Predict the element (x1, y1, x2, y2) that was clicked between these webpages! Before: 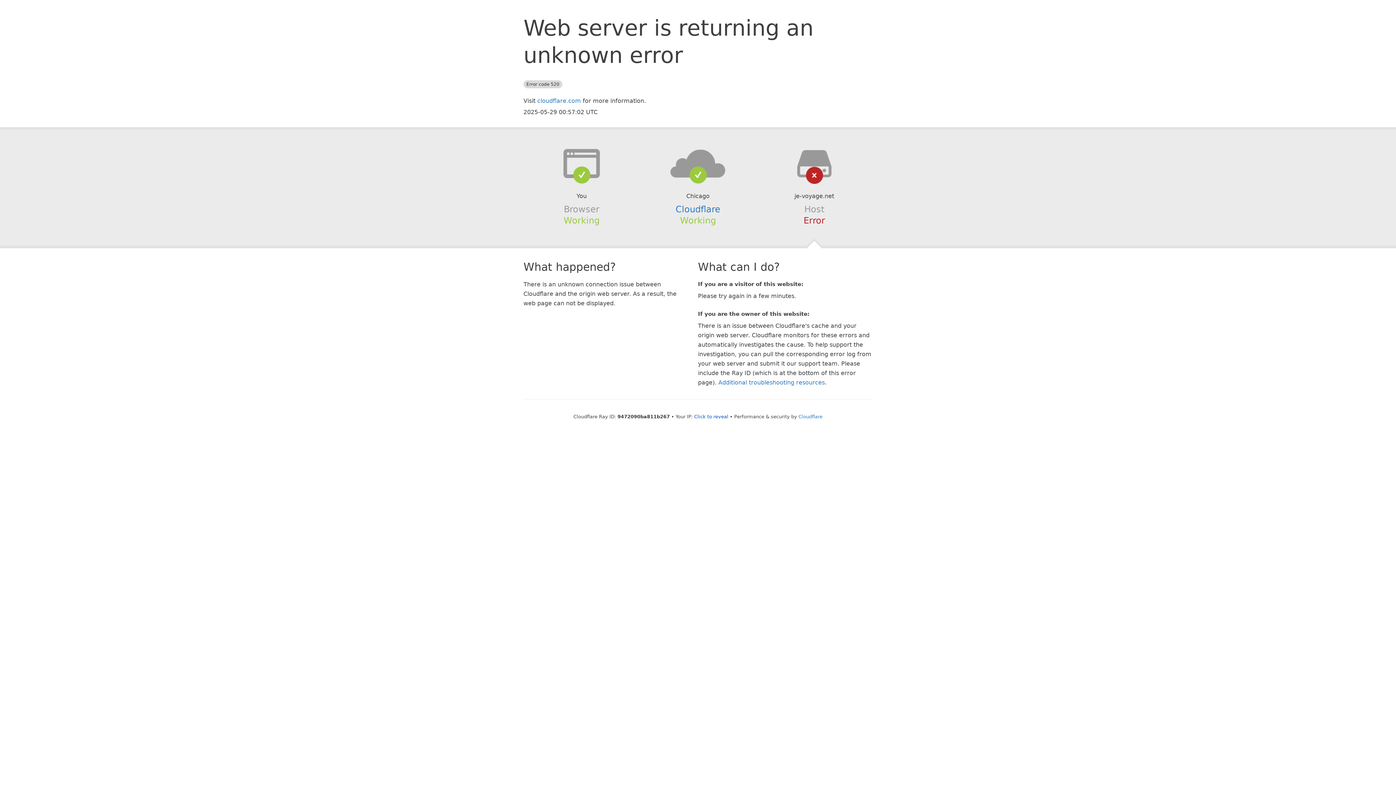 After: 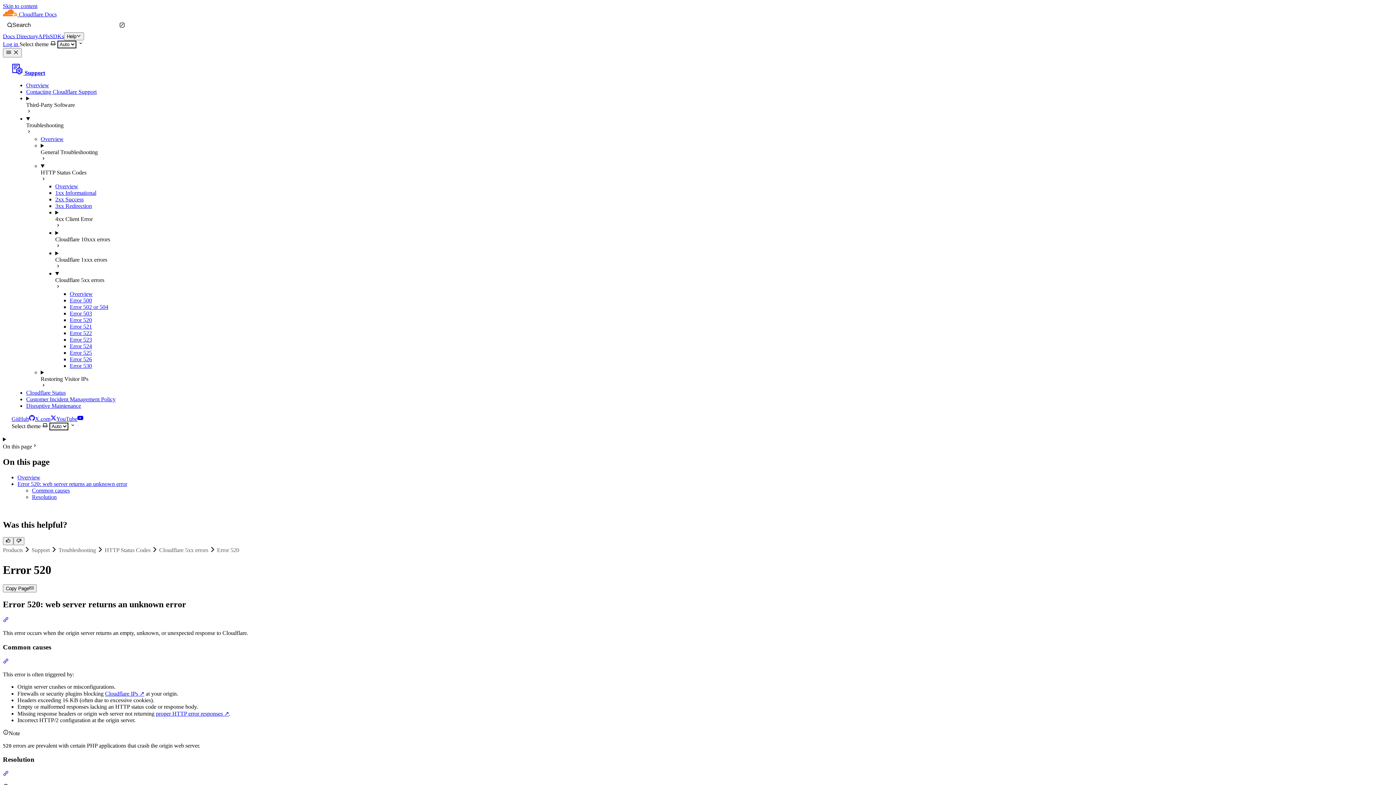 Action: bbox: (718, 379, 825, 386) label: Additional troubleshooting resources